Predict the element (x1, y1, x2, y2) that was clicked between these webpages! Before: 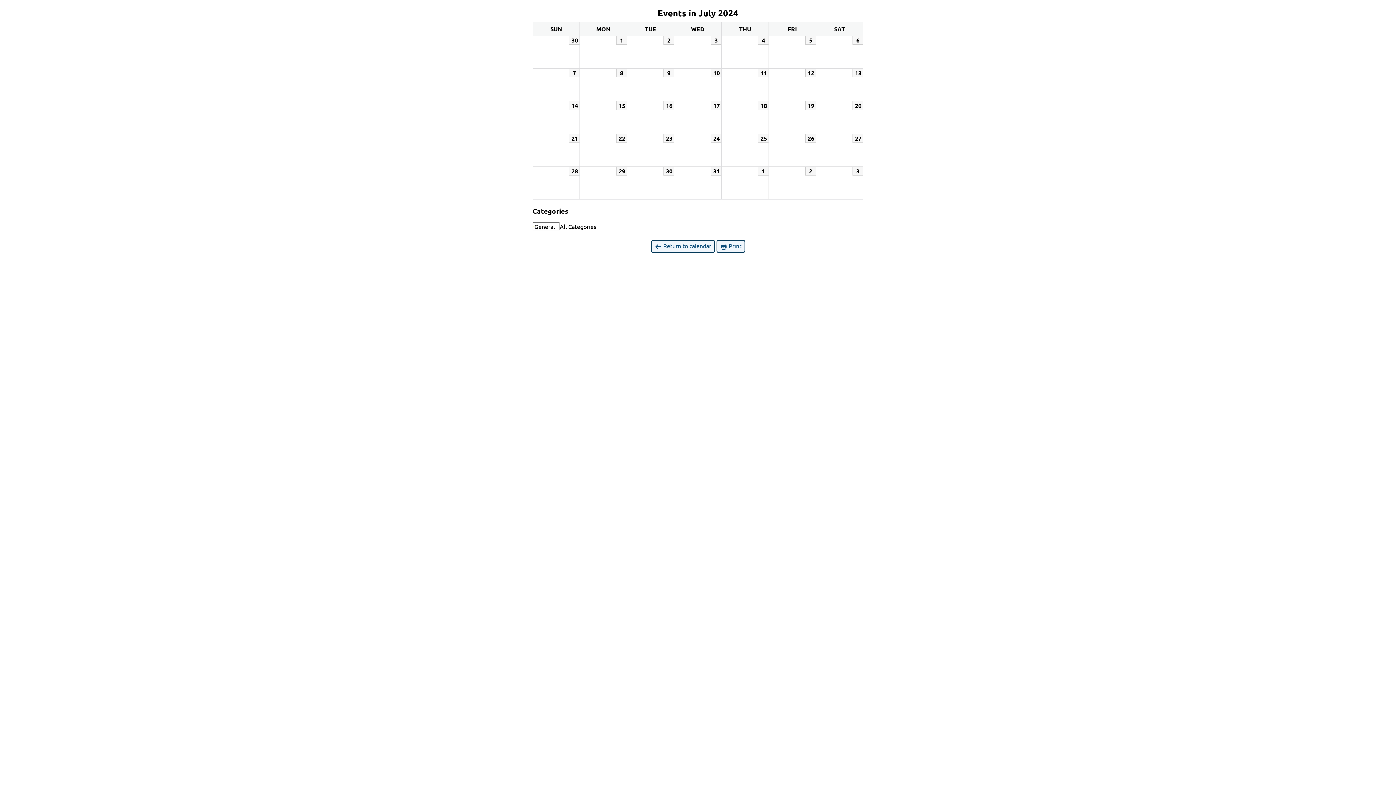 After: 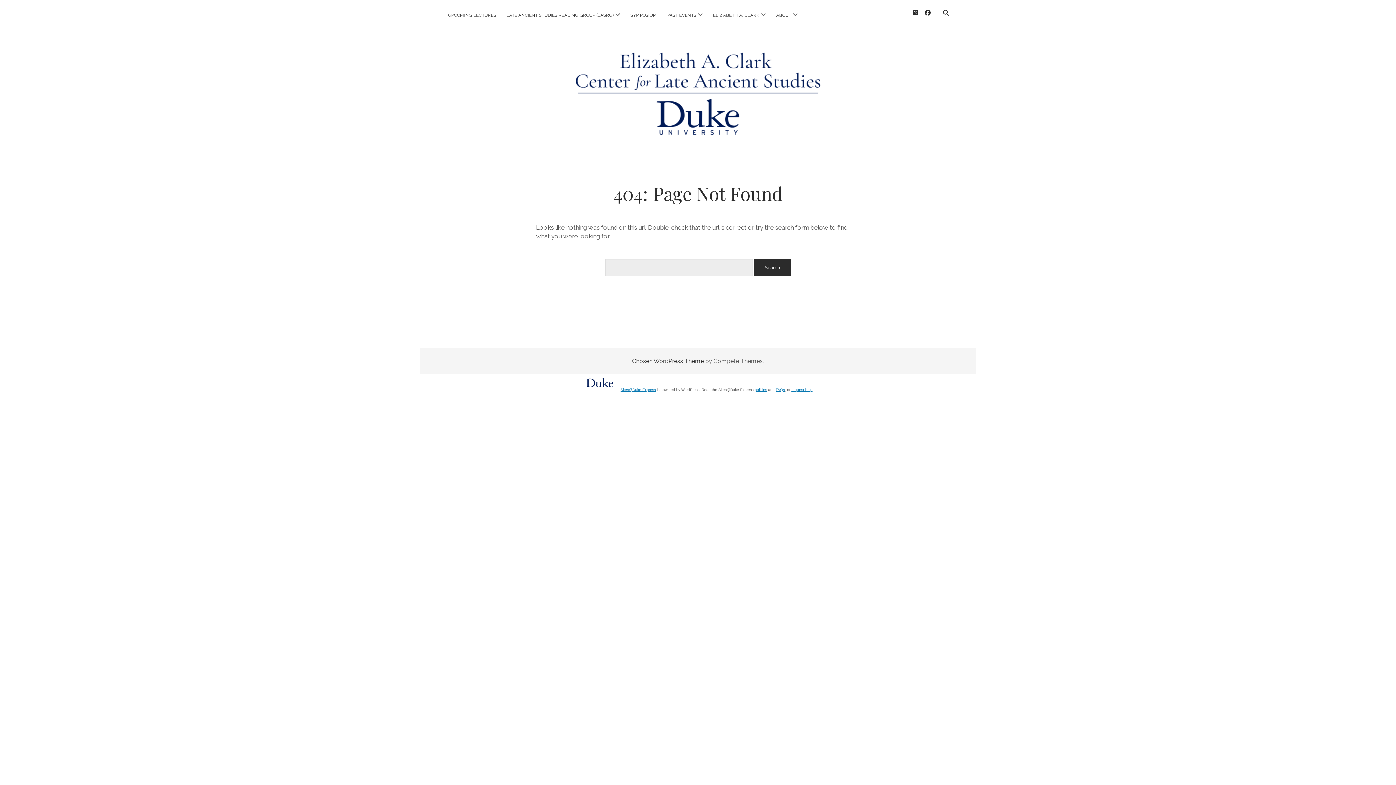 Action: bbox: (651, 240, 715, 253) label:  Return to calendar